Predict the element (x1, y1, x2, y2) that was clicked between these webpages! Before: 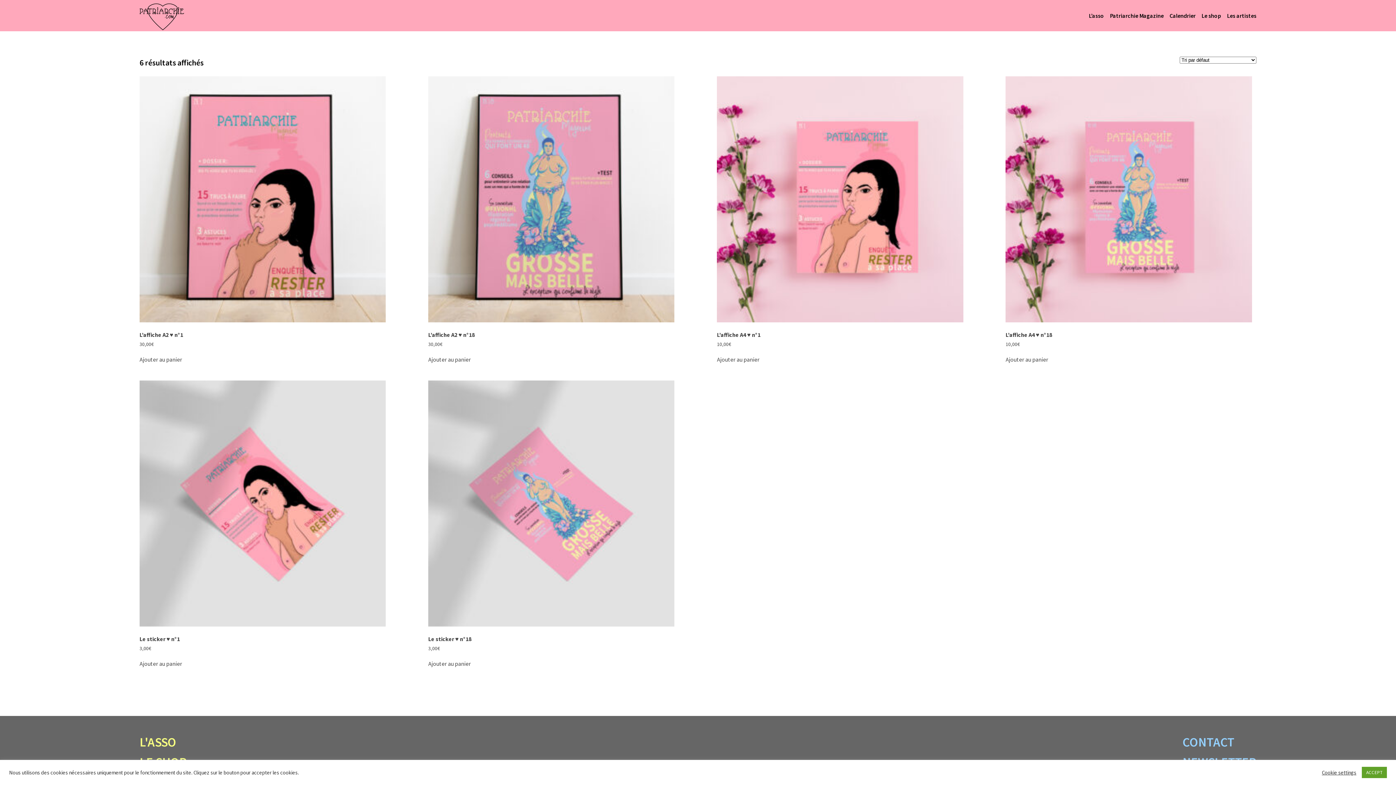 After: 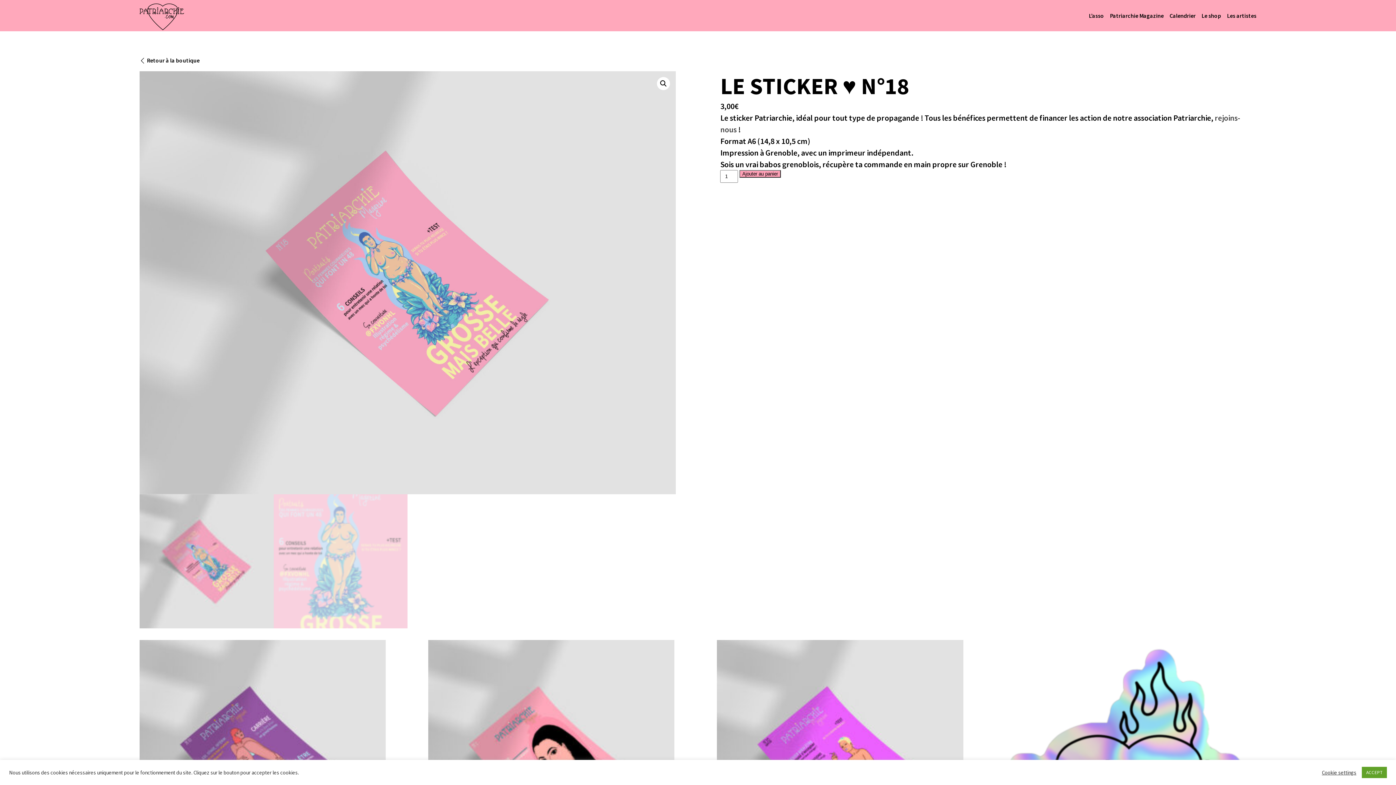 Action: bbox: (428, 380, 674, 652) label: Le sticker ♥ n°18
3,00€